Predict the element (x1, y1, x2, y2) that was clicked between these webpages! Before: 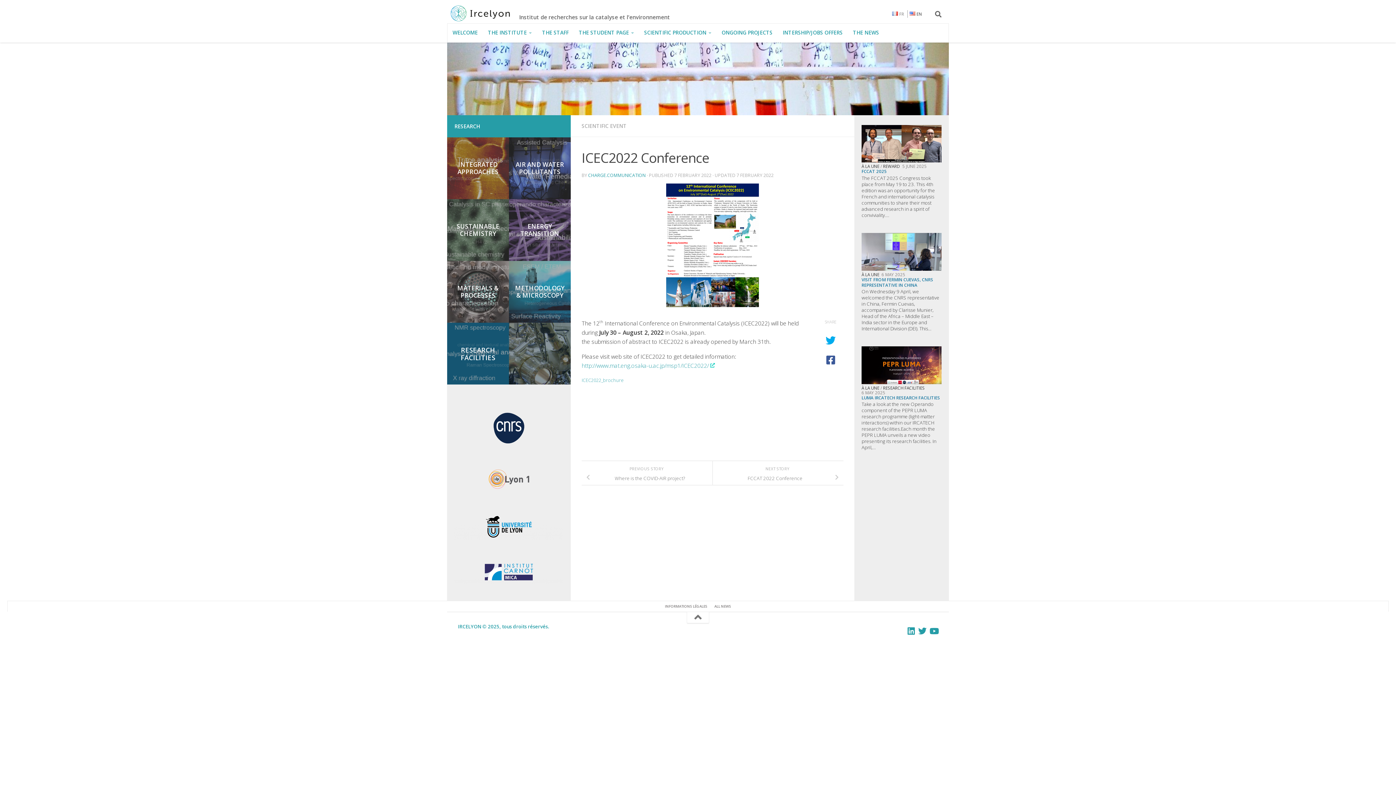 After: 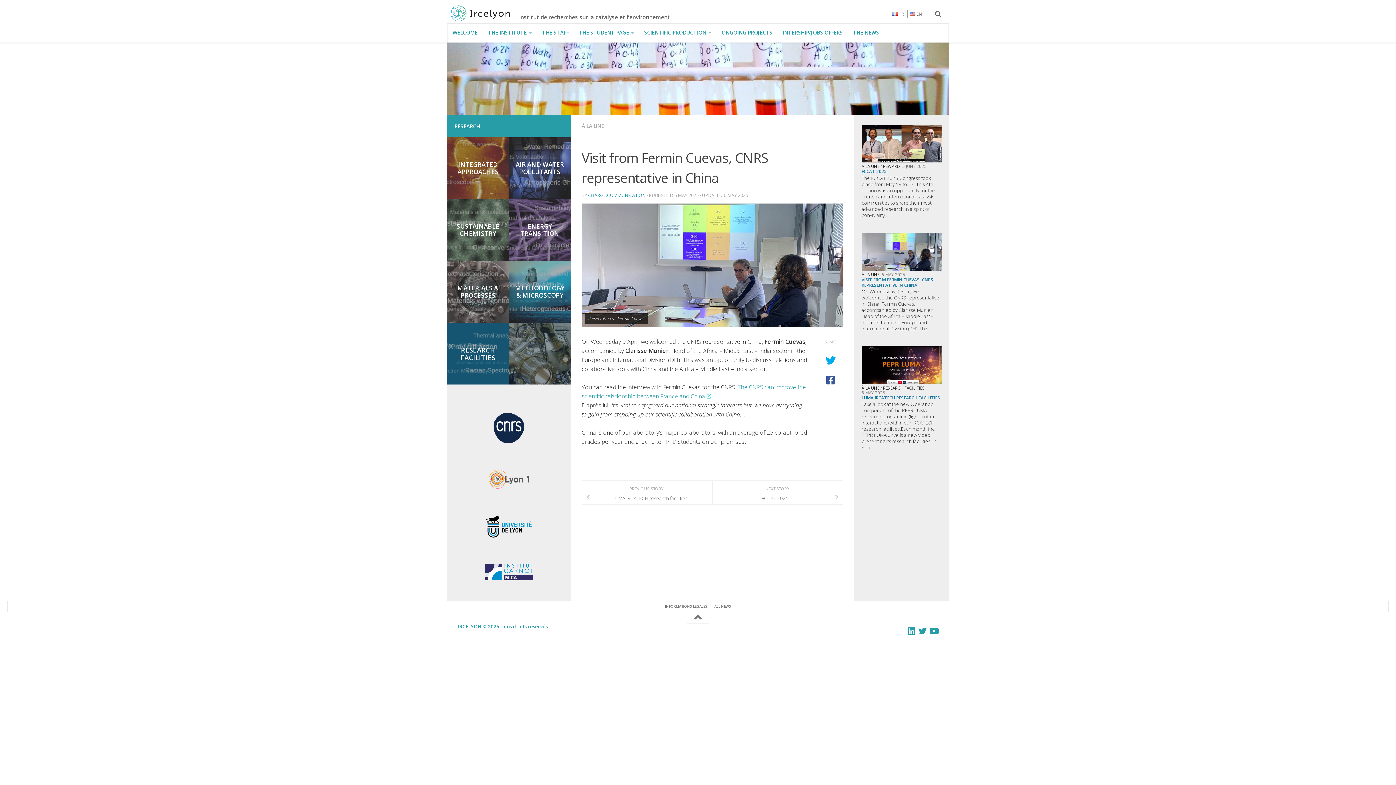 Action: label: VISIT FROM FERMIN CUEVAS, CNRS REPRESENTATIVE IN CHINA bbox: (861, 276, 933, 287)